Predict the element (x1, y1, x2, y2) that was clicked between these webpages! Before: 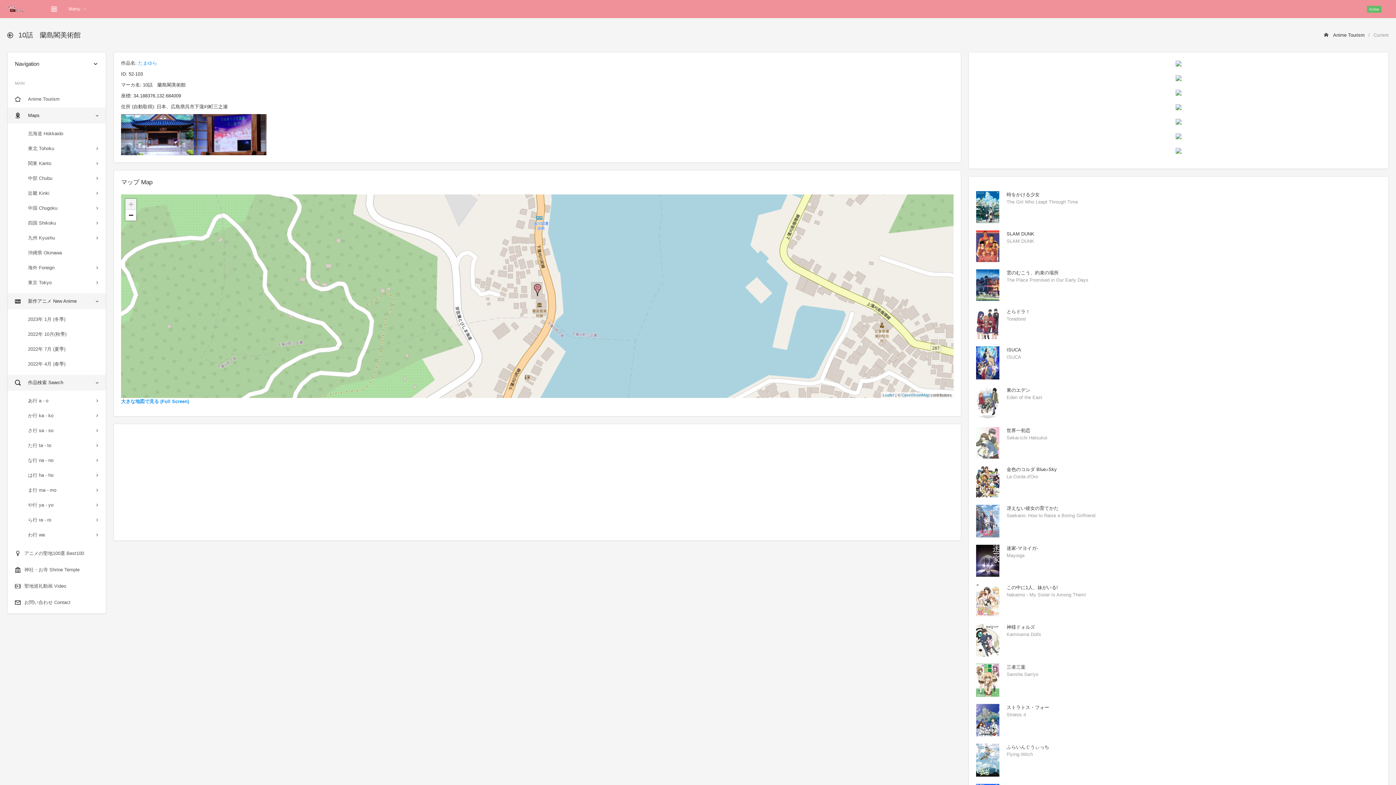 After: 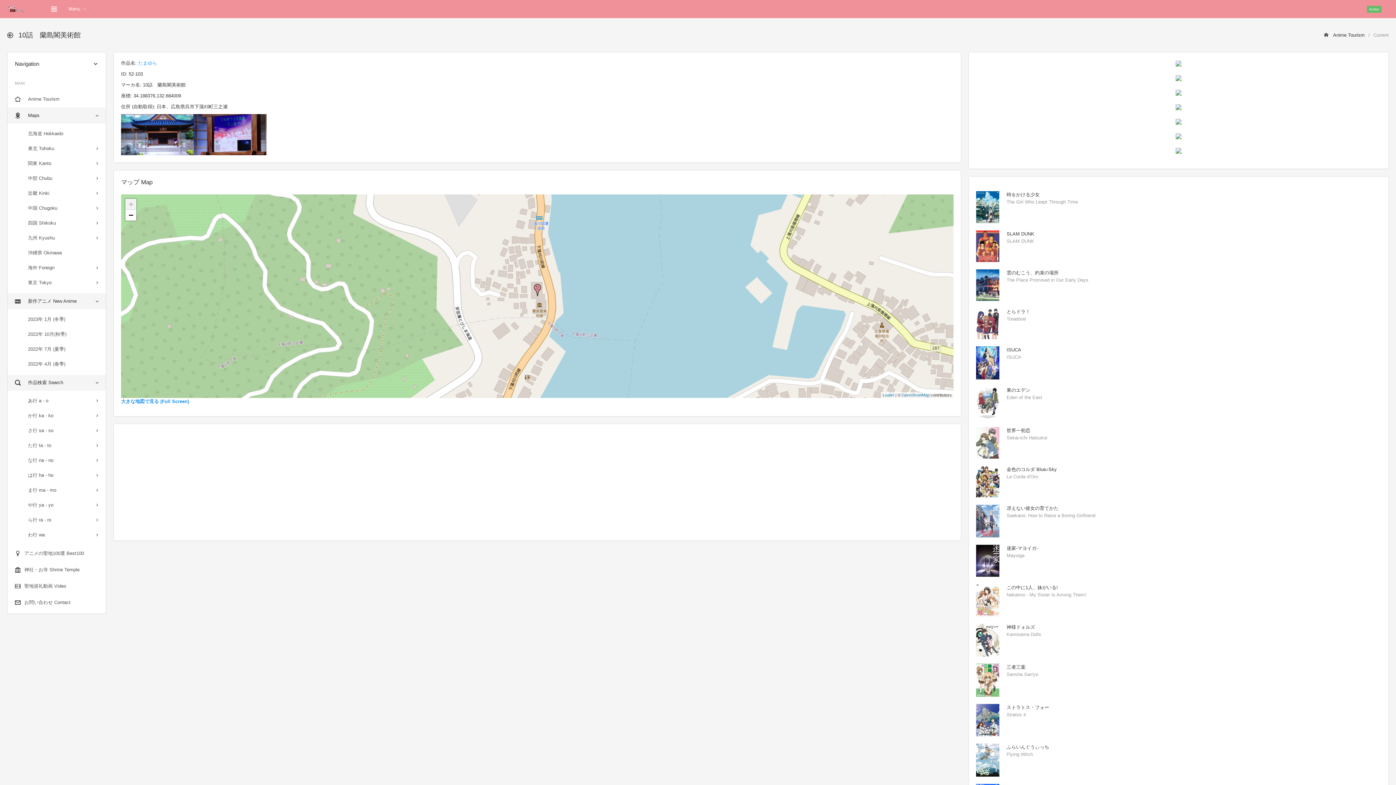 Action: bbox: (1175, 147, 1181, 153)